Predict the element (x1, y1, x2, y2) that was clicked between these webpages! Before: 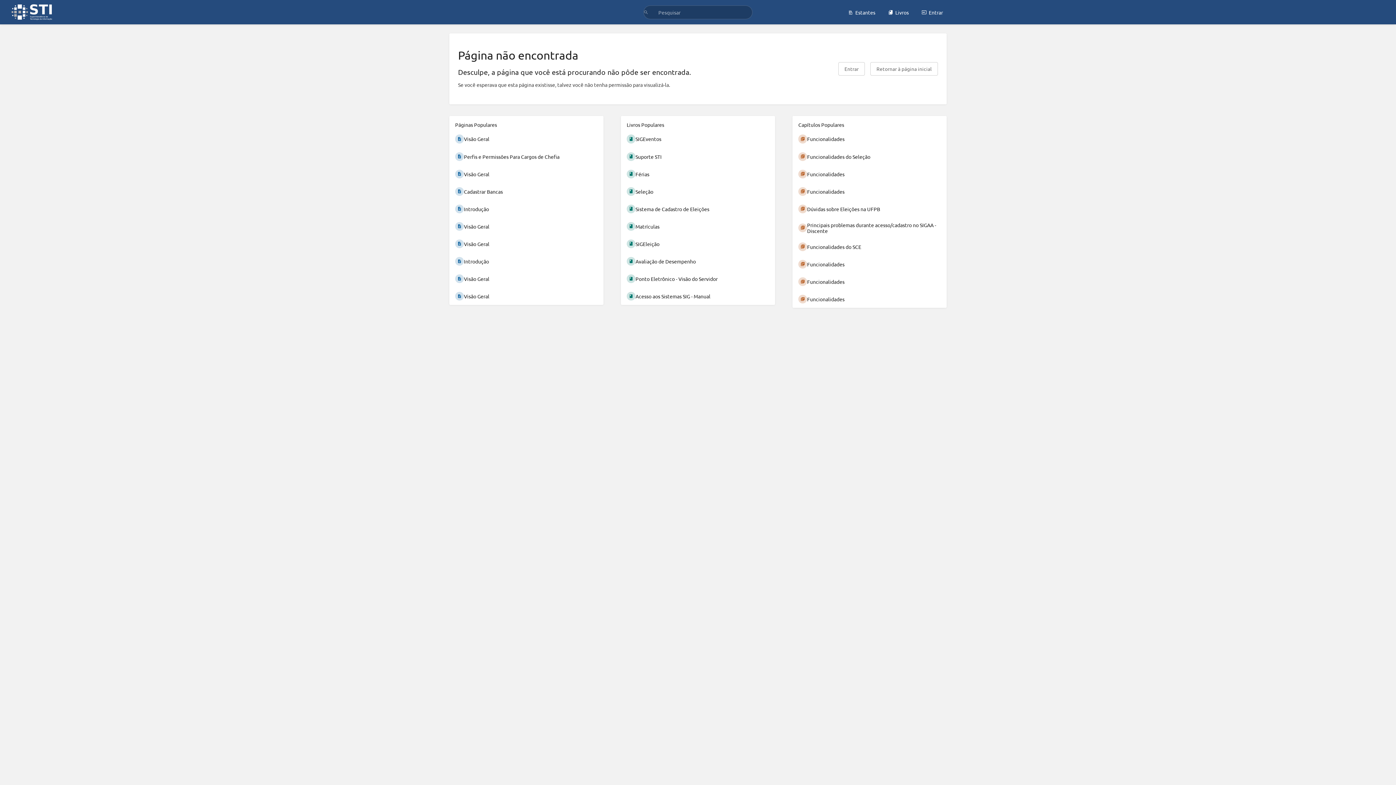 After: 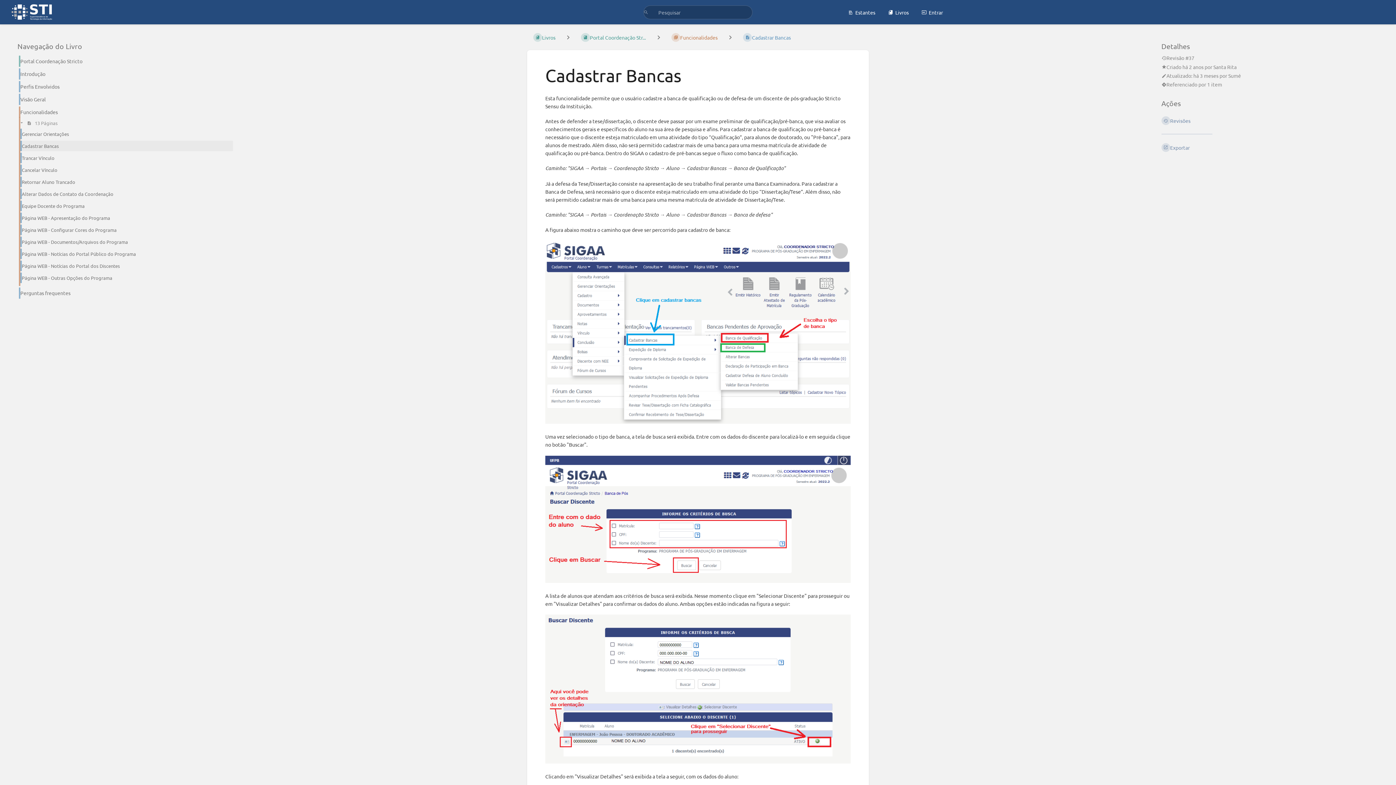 Action: bbox: (449, 182, 603, 200) label: Cadastrar Bancas